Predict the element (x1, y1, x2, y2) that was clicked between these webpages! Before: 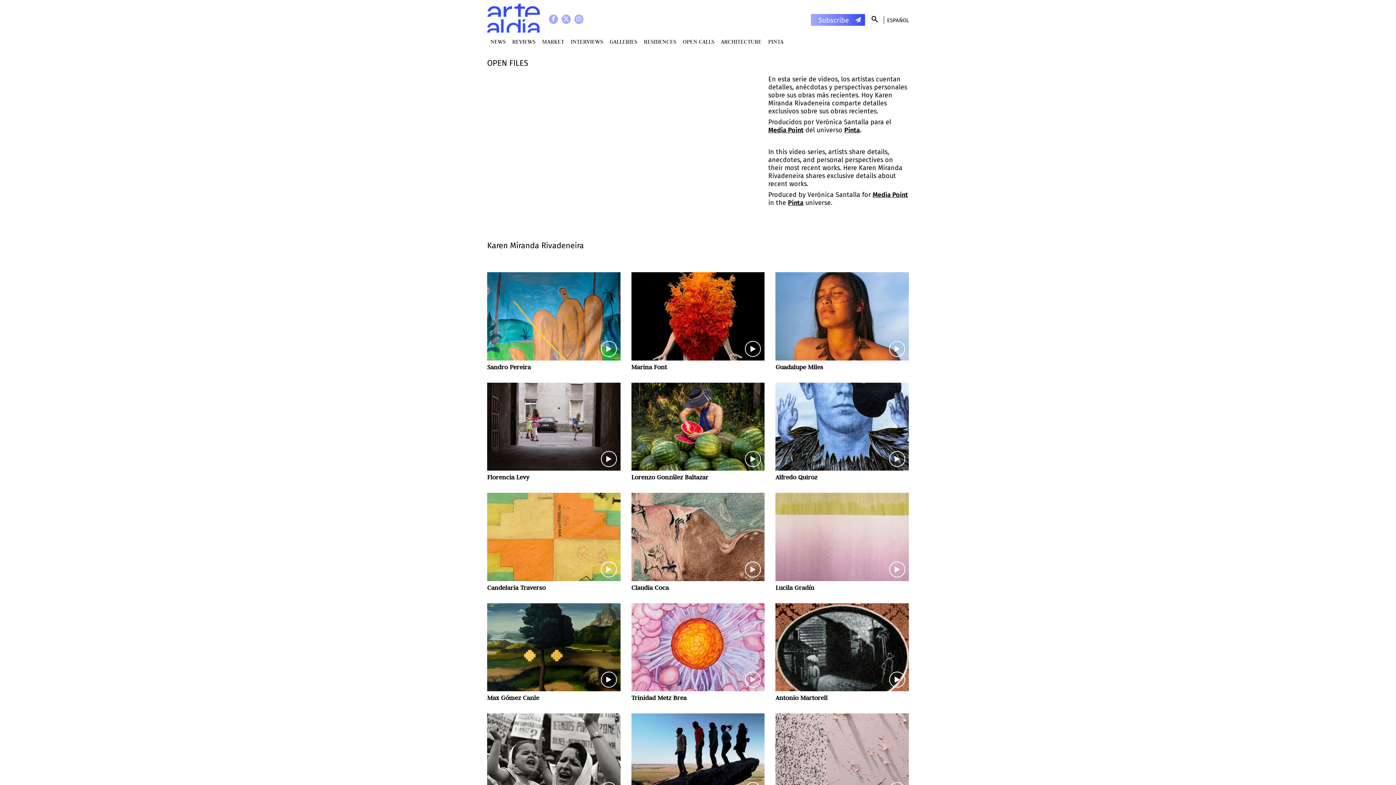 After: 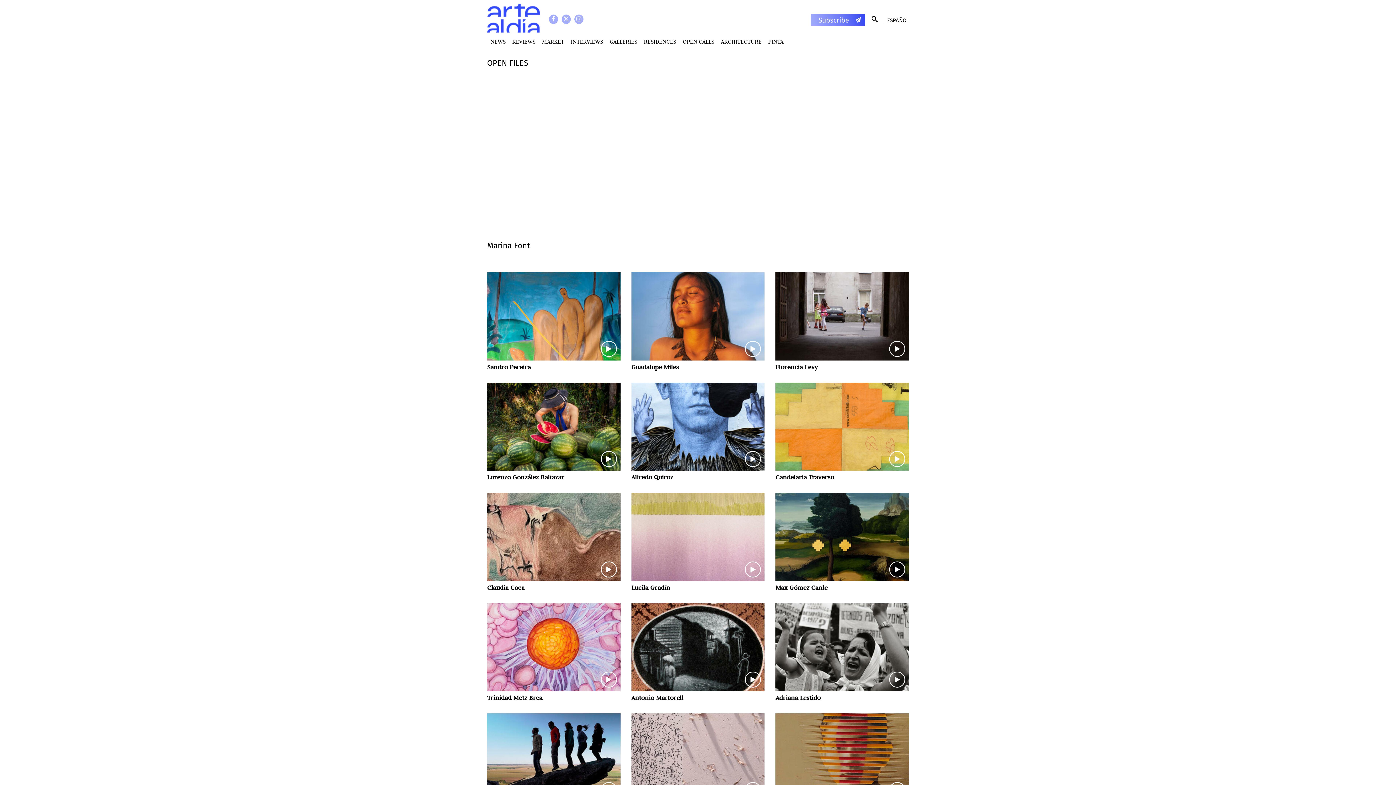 Action: bbox: (631, 272, 764, 371)